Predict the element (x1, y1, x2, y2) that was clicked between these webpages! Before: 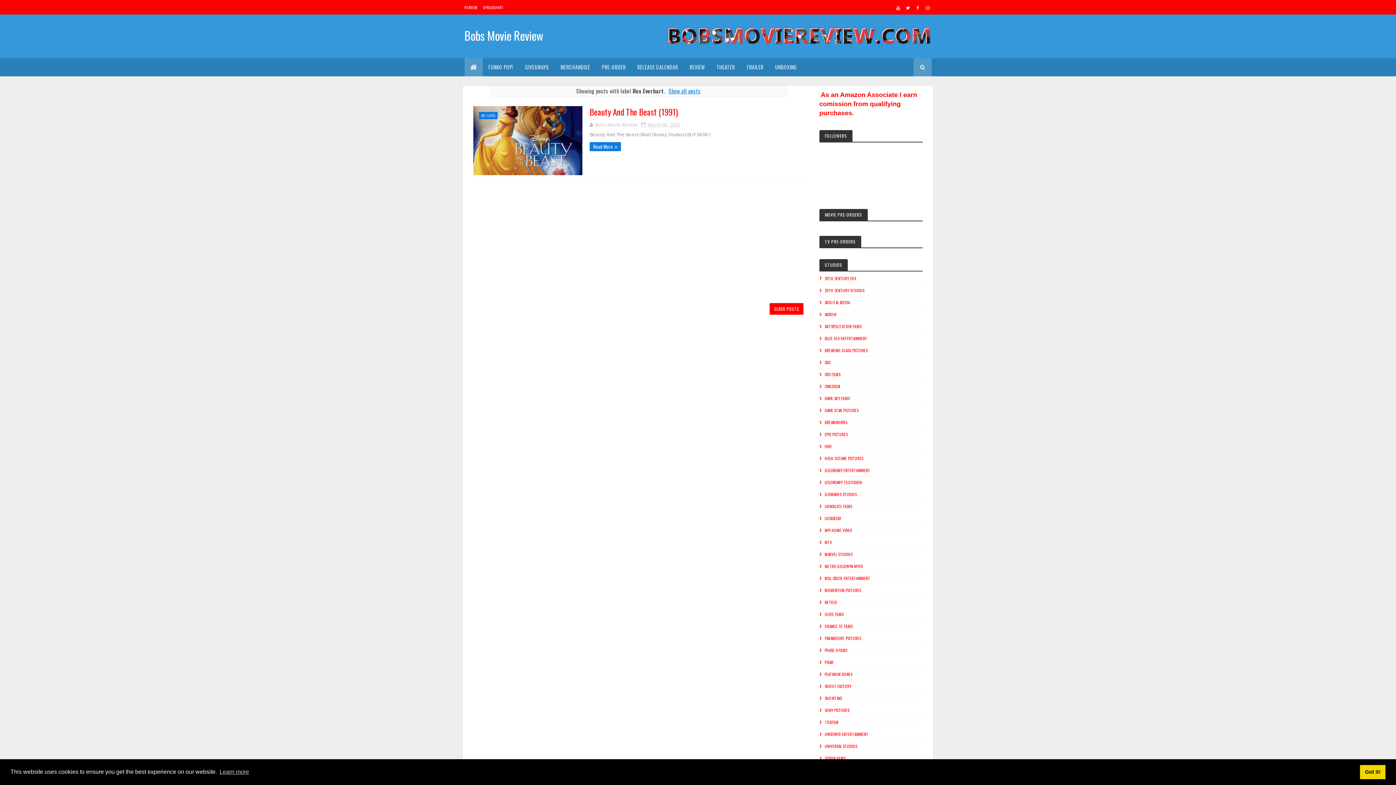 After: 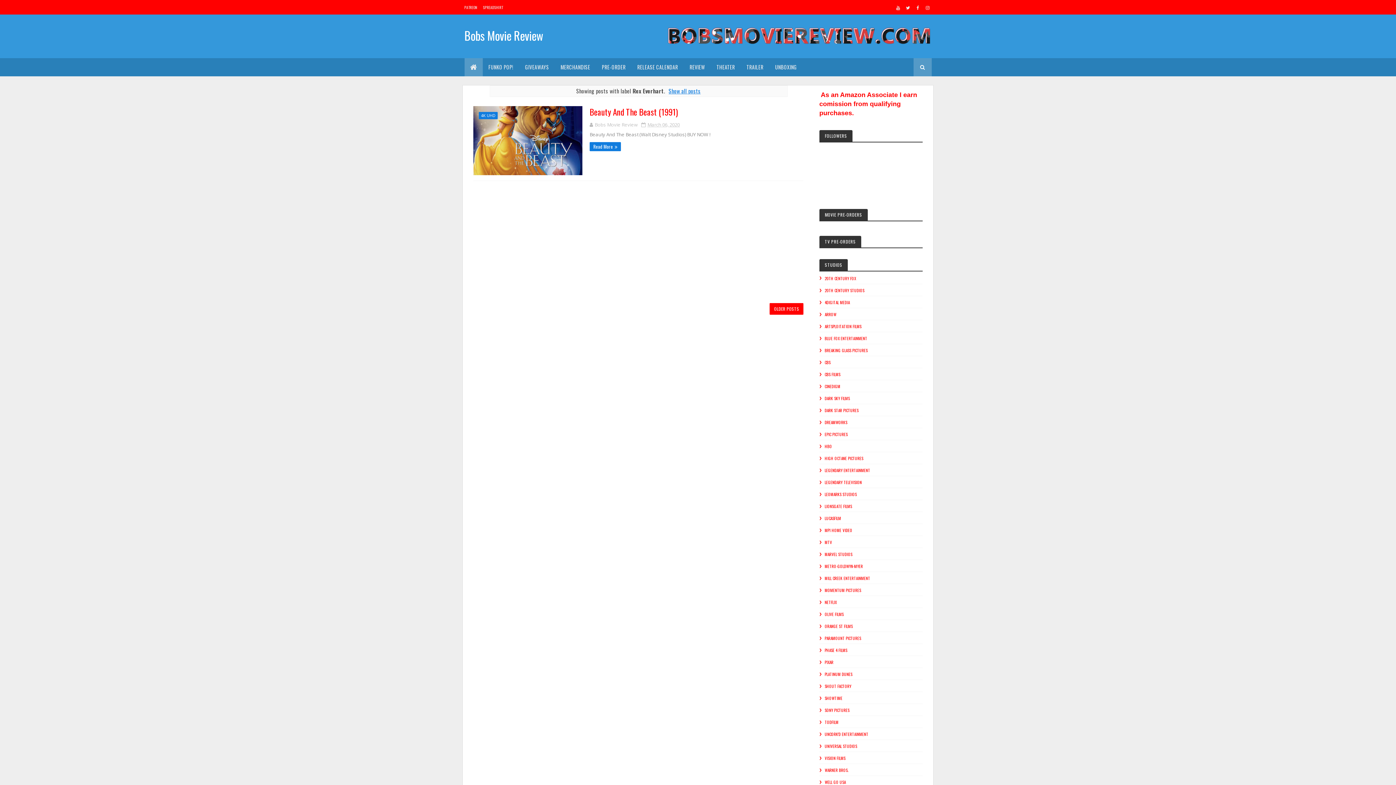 Action: label: dismiss cookie message bbox: (1360, 765, 1385, 779)